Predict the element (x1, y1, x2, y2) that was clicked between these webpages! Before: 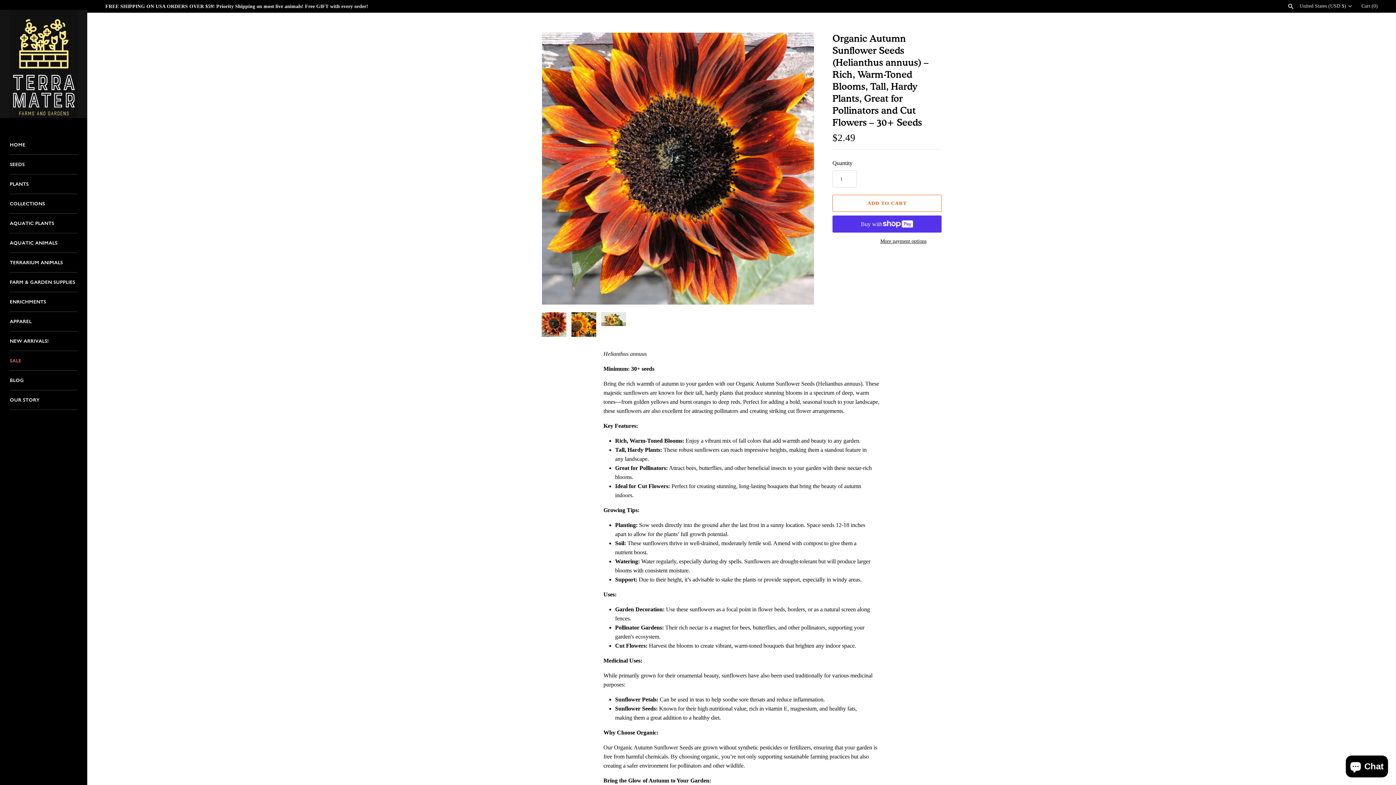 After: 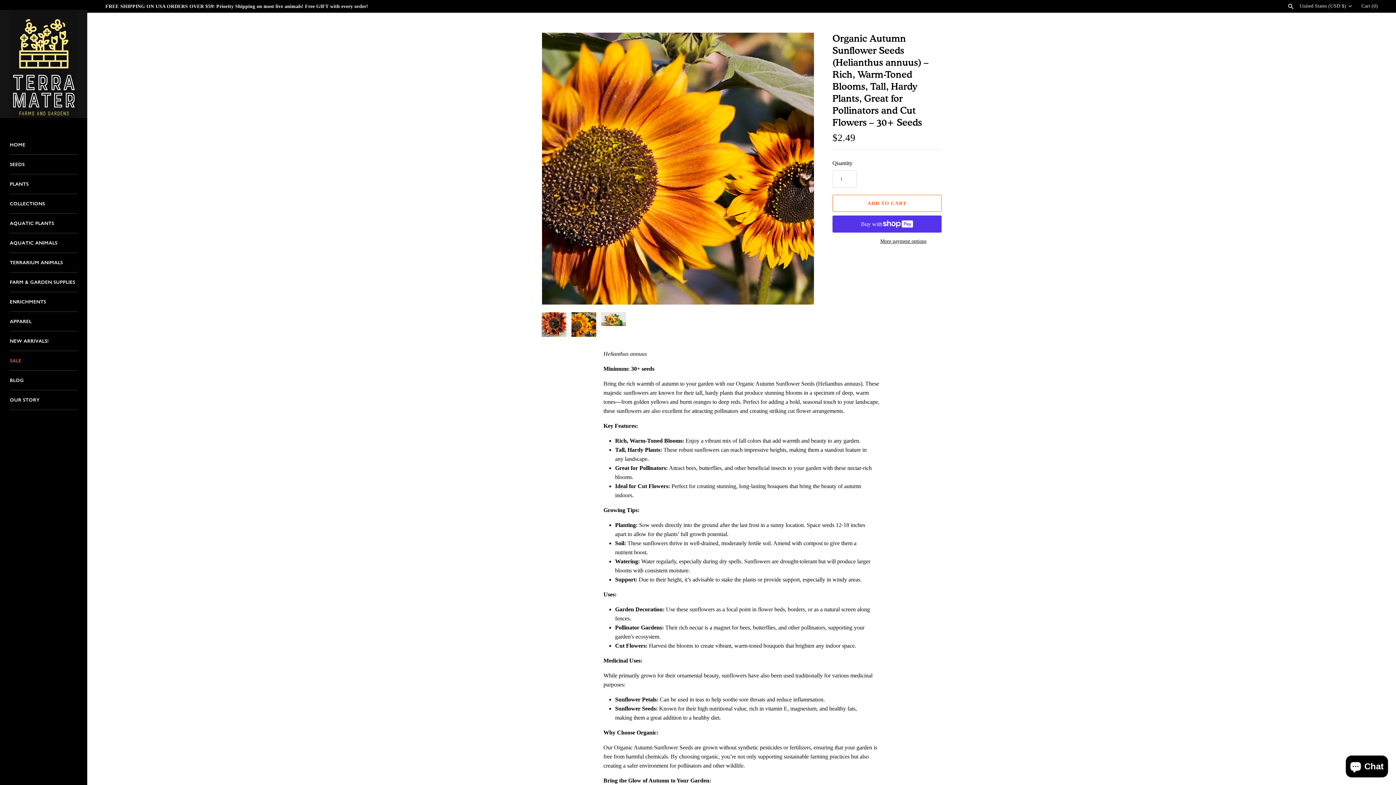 Action: bbox: (571, 312, 596, 337)